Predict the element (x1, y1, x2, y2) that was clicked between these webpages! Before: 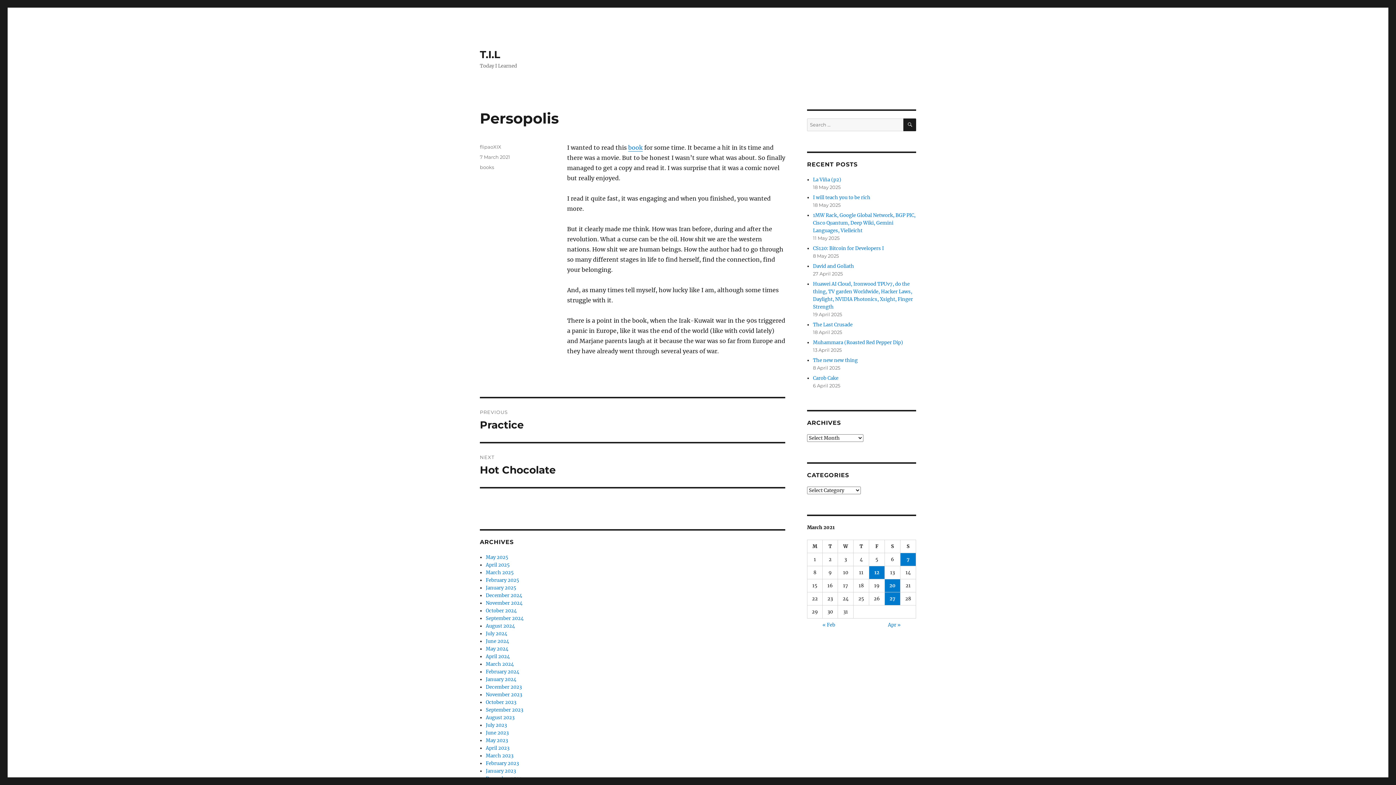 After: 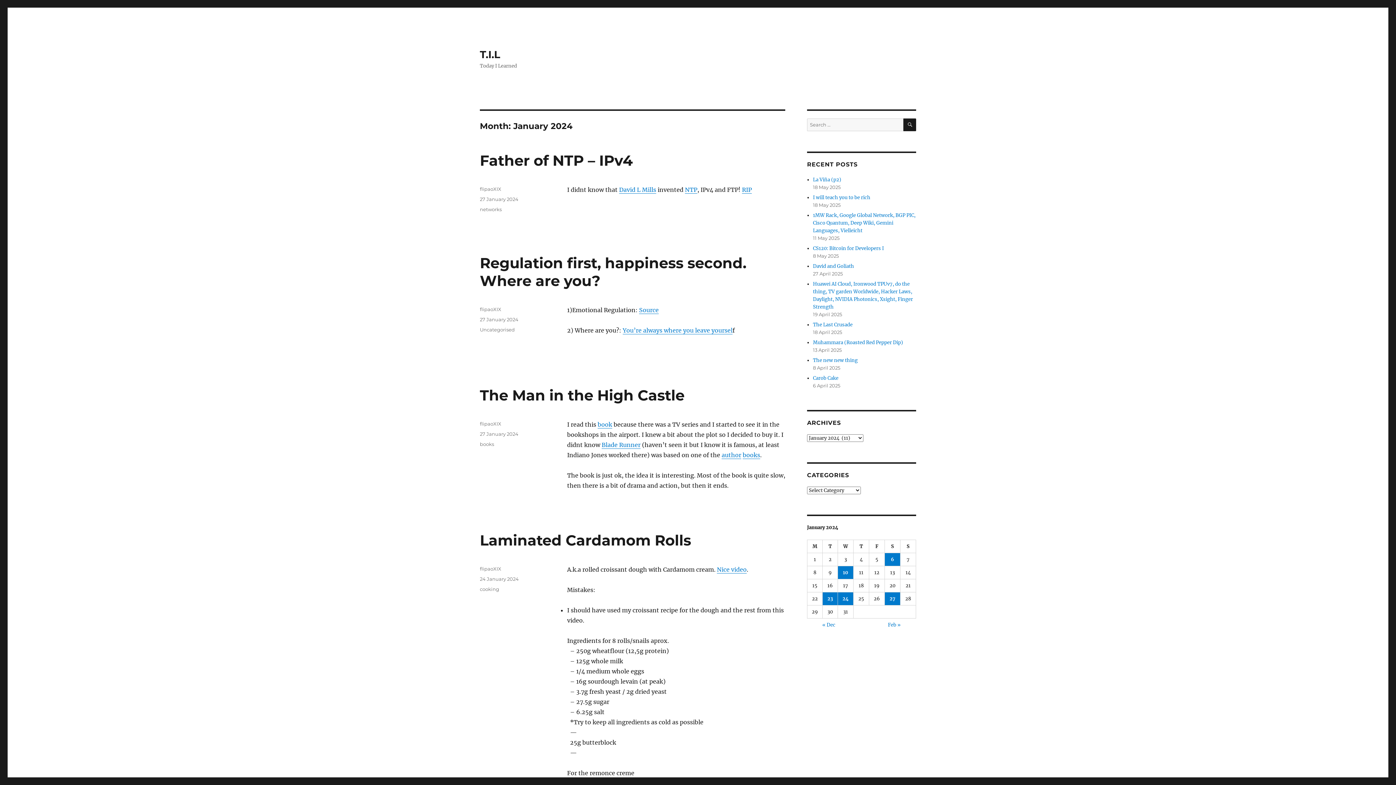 Action: bbox: (485, 676, 516, 682) label: January 2024